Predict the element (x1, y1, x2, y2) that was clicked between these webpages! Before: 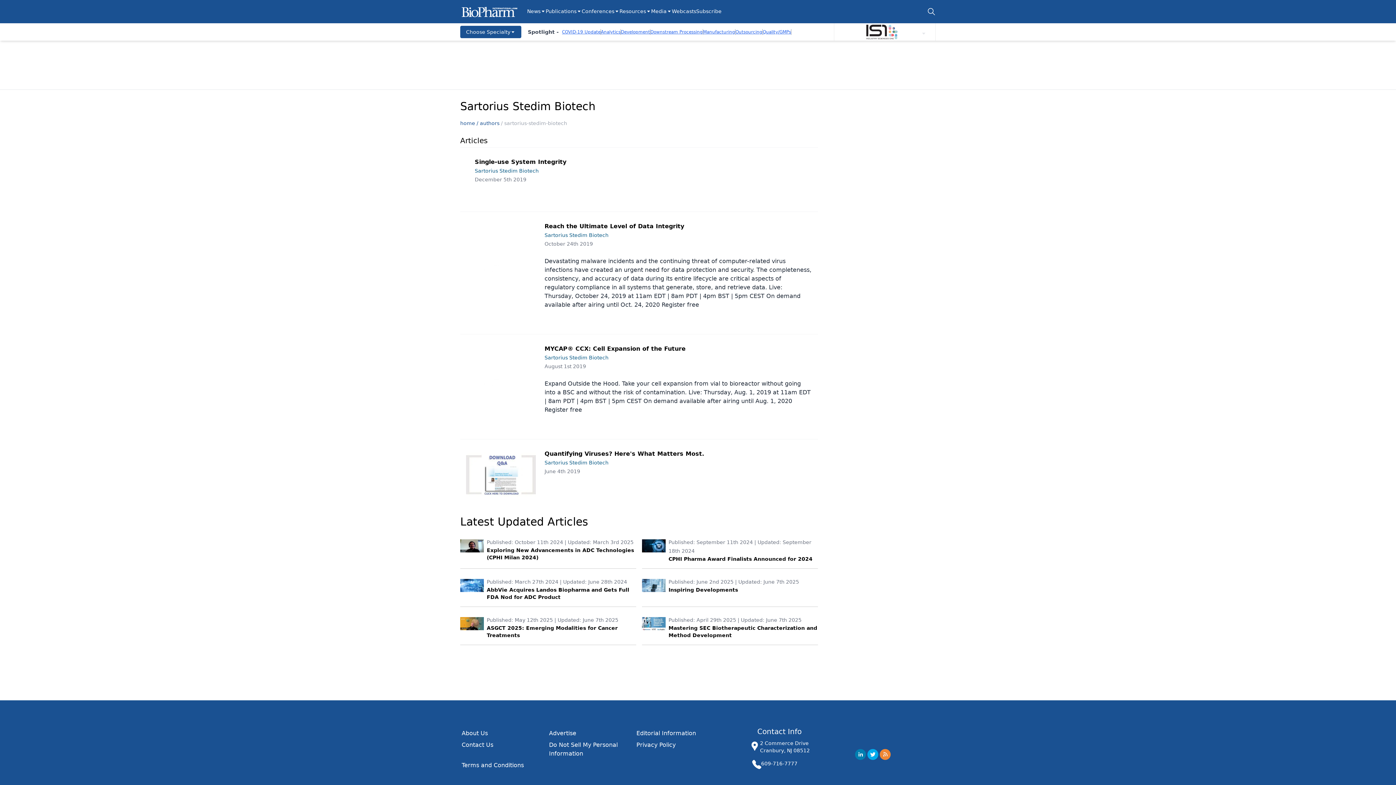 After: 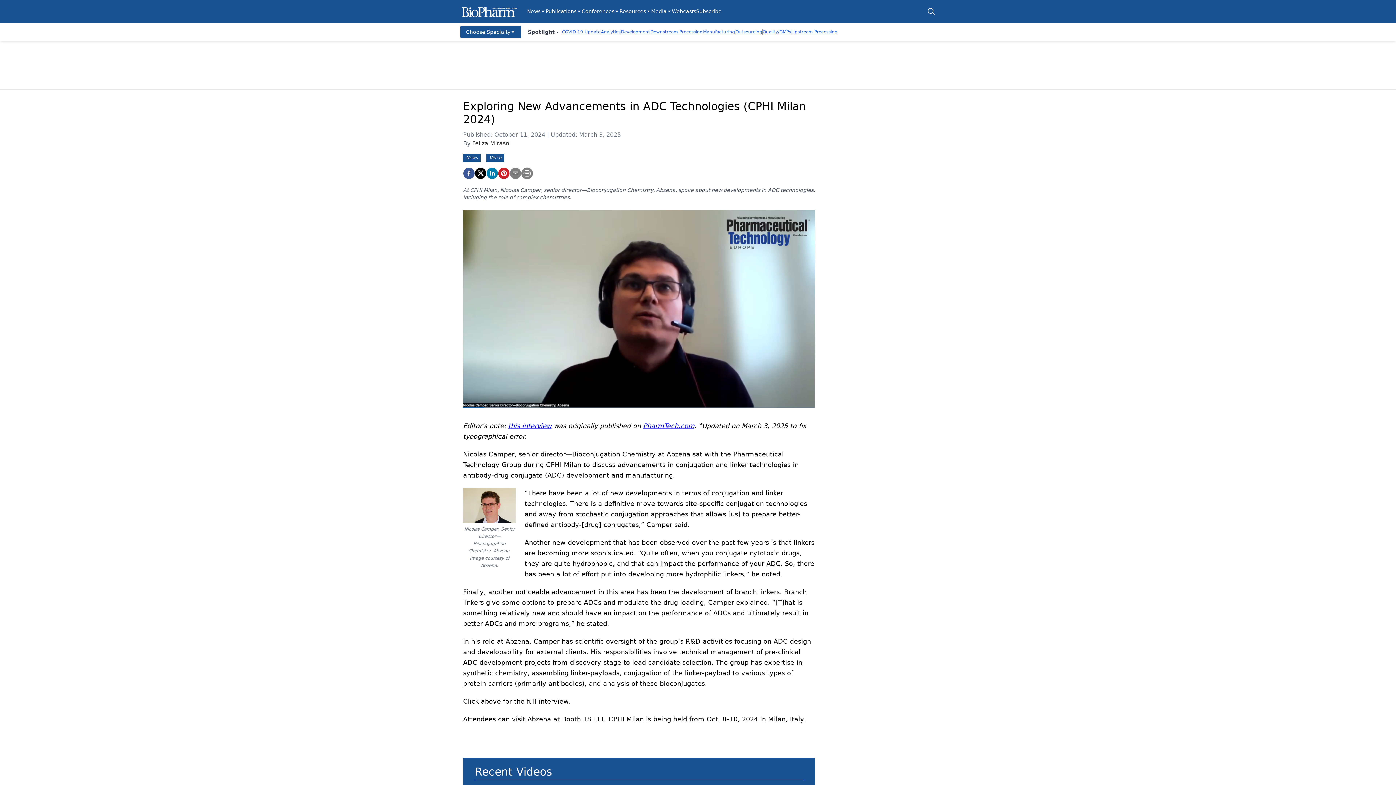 Action: bbox: (460, 538, 636, 569) label: Published: October 11th 2024 | Updated: March 3rd 2025
Exploring New Advancements in ADC Technologies (CPHI Milan 2024)